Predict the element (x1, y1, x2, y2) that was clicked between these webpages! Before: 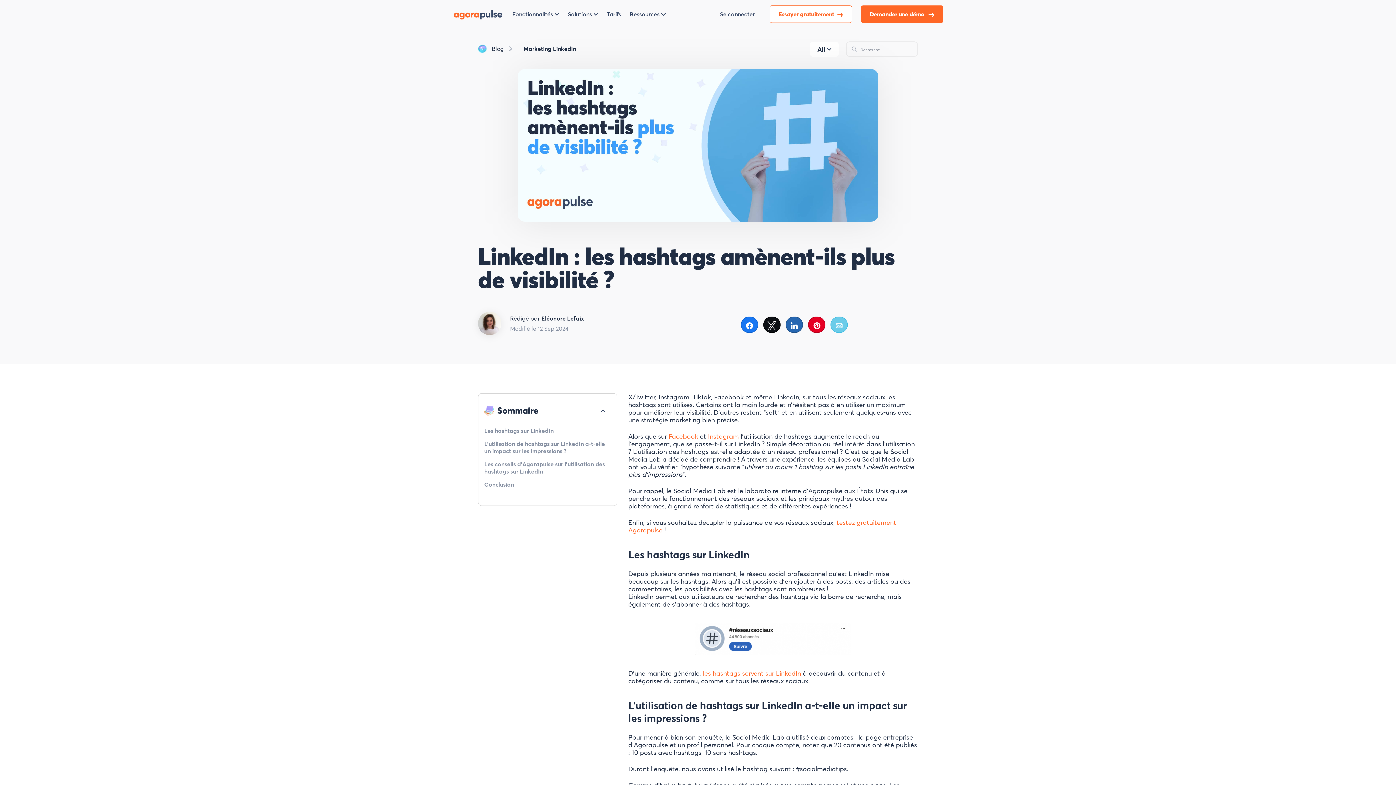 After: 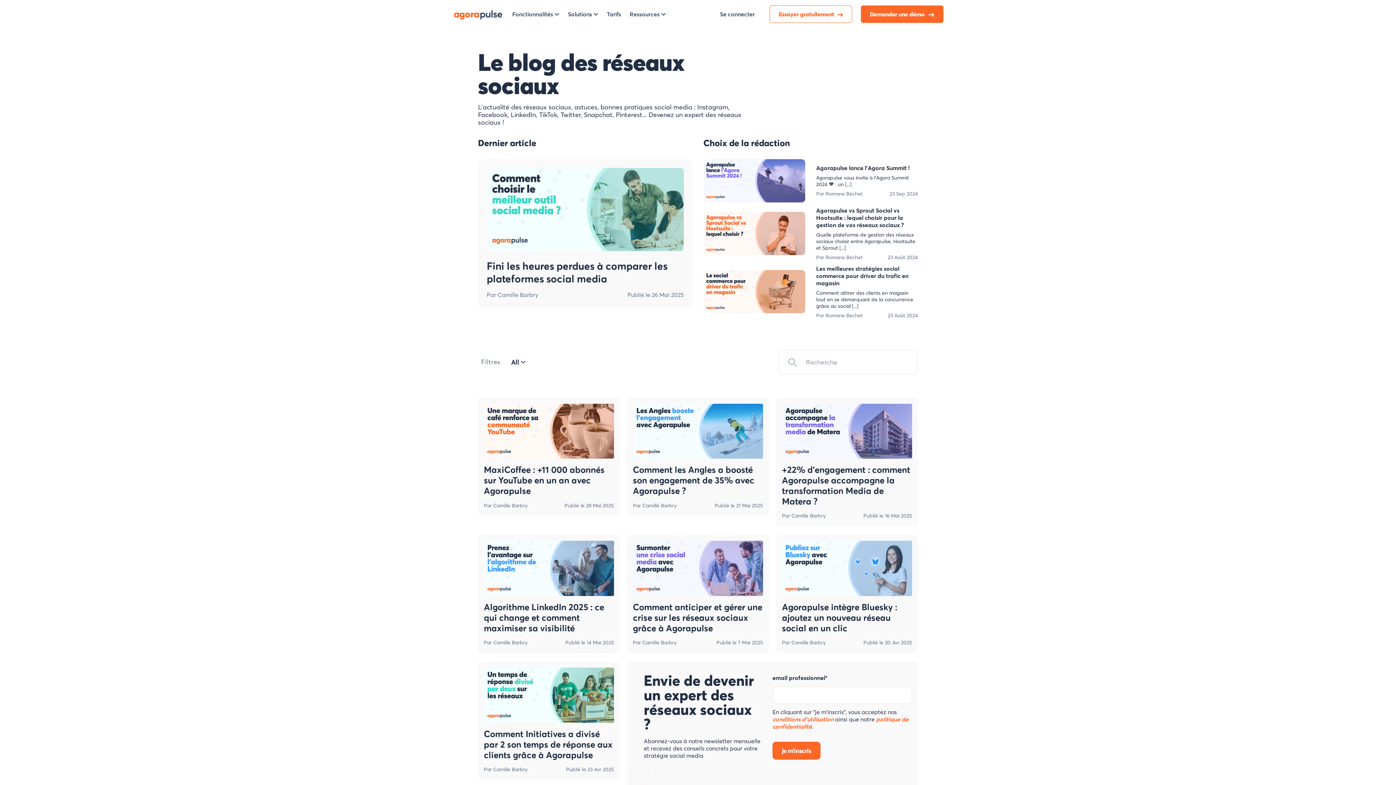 Action: label: Blog bbox: (488, 41, 507, 56)